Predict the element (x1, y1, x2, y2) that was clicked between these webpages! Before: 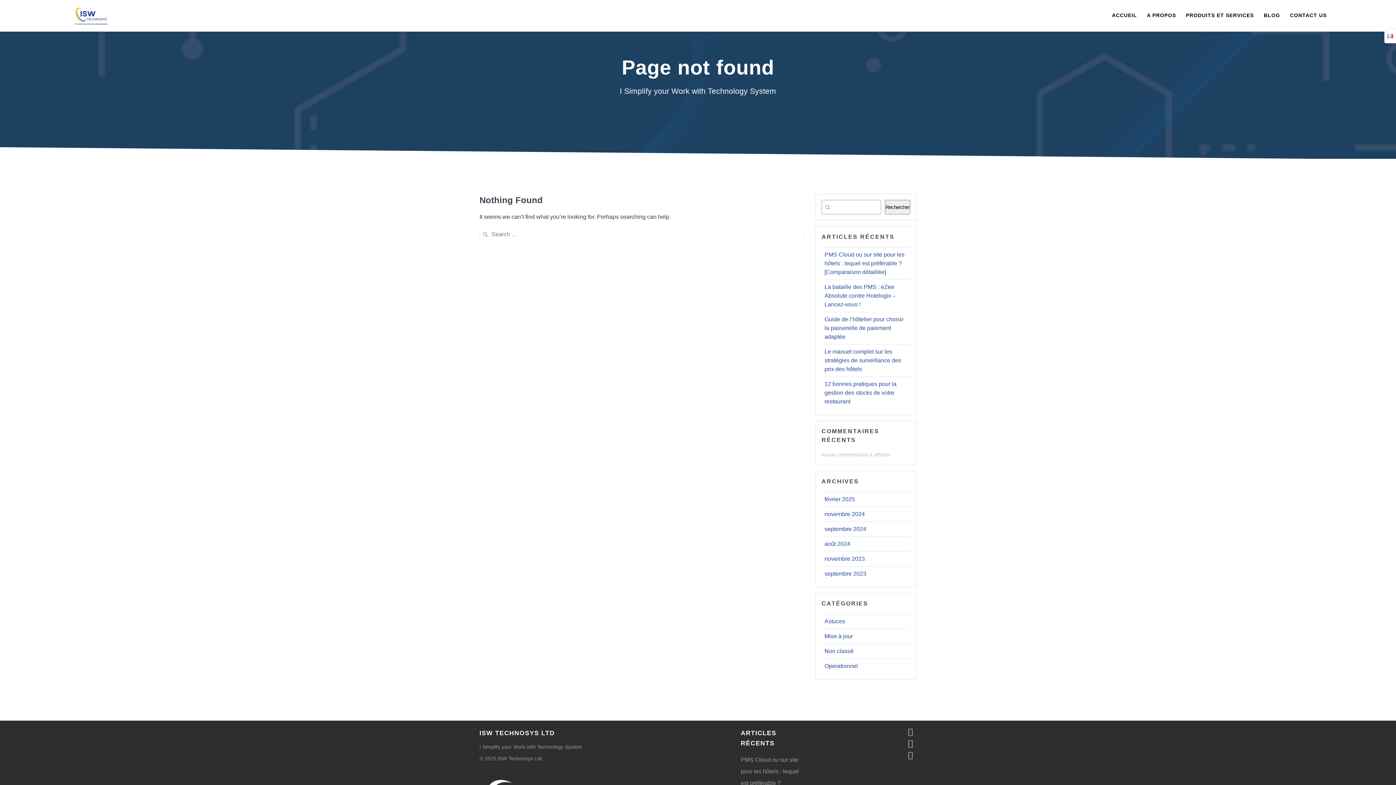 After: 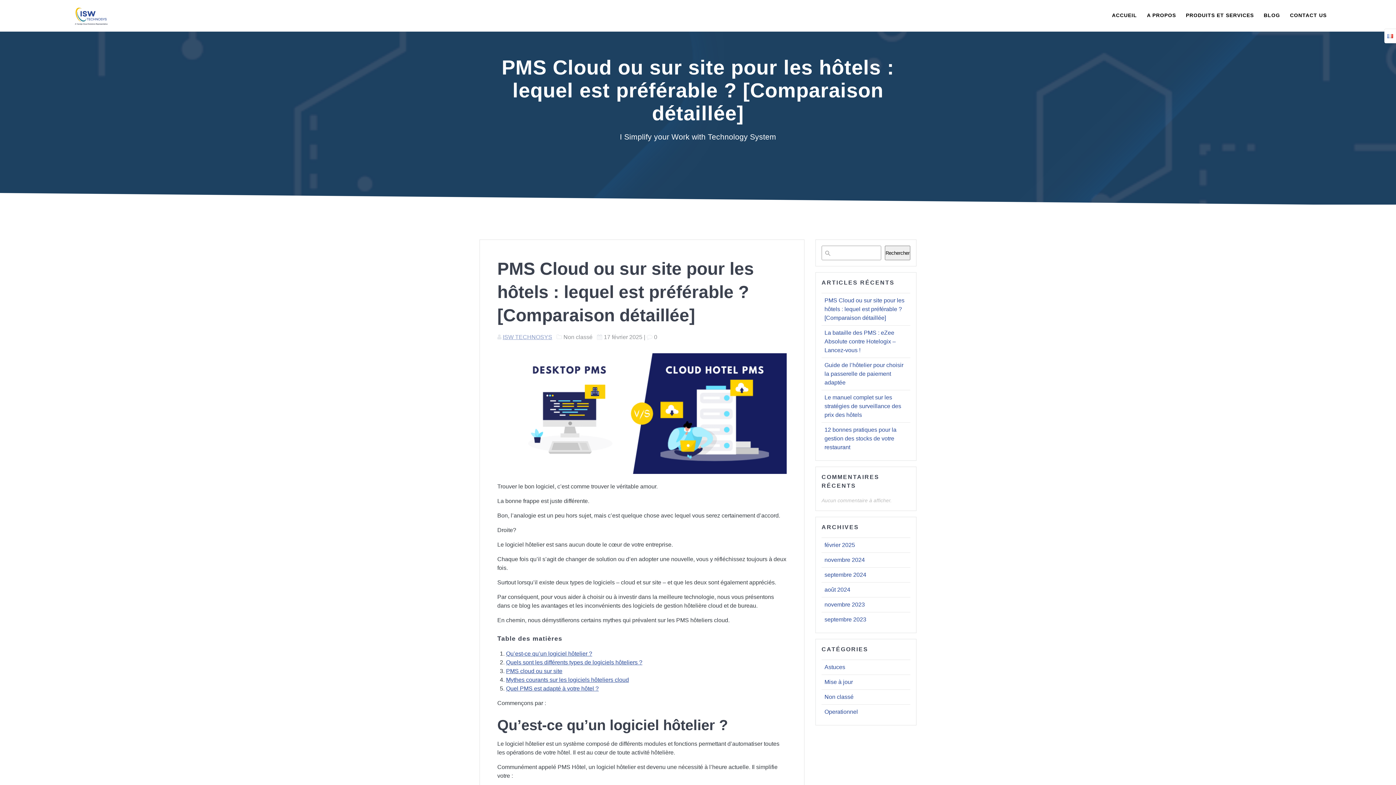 Action: bbox: (824, 251, 904, 275) label: PMS Cloud ou sur site pour les hôtels : lequel est préférable ? [Comparaison détaillée]